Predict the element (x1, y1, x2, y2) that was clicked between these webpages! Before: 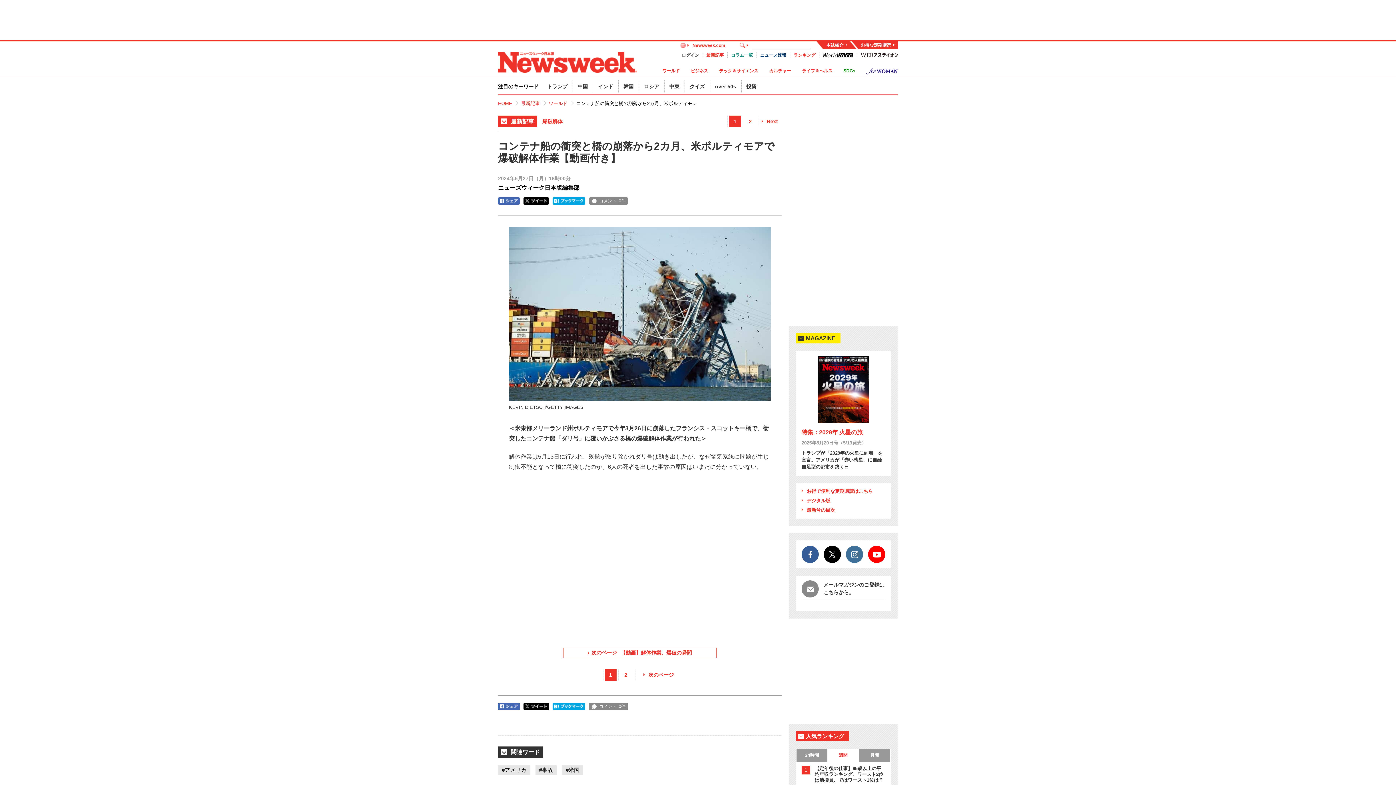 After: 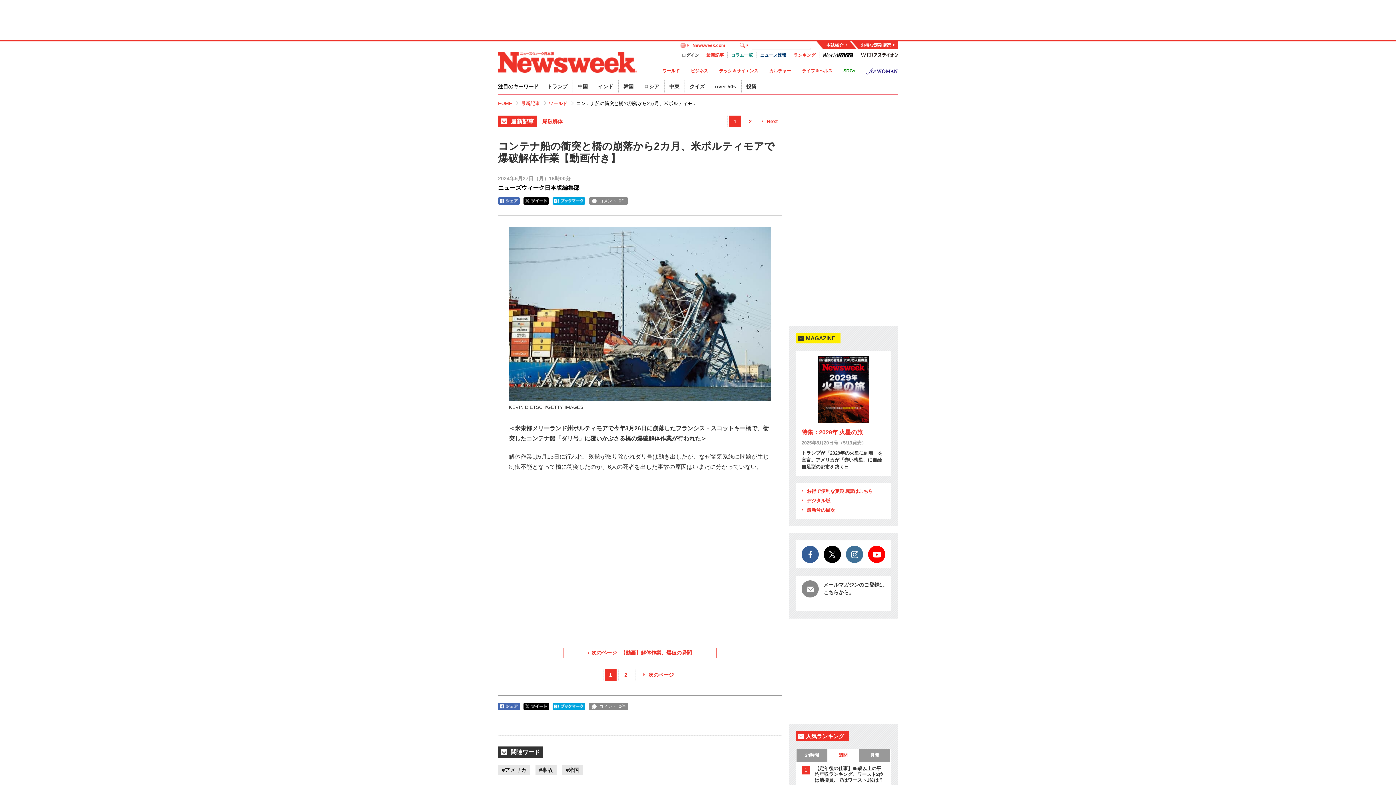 Action: bbox: (860, 42, 894, 47) label: お得な定期購読